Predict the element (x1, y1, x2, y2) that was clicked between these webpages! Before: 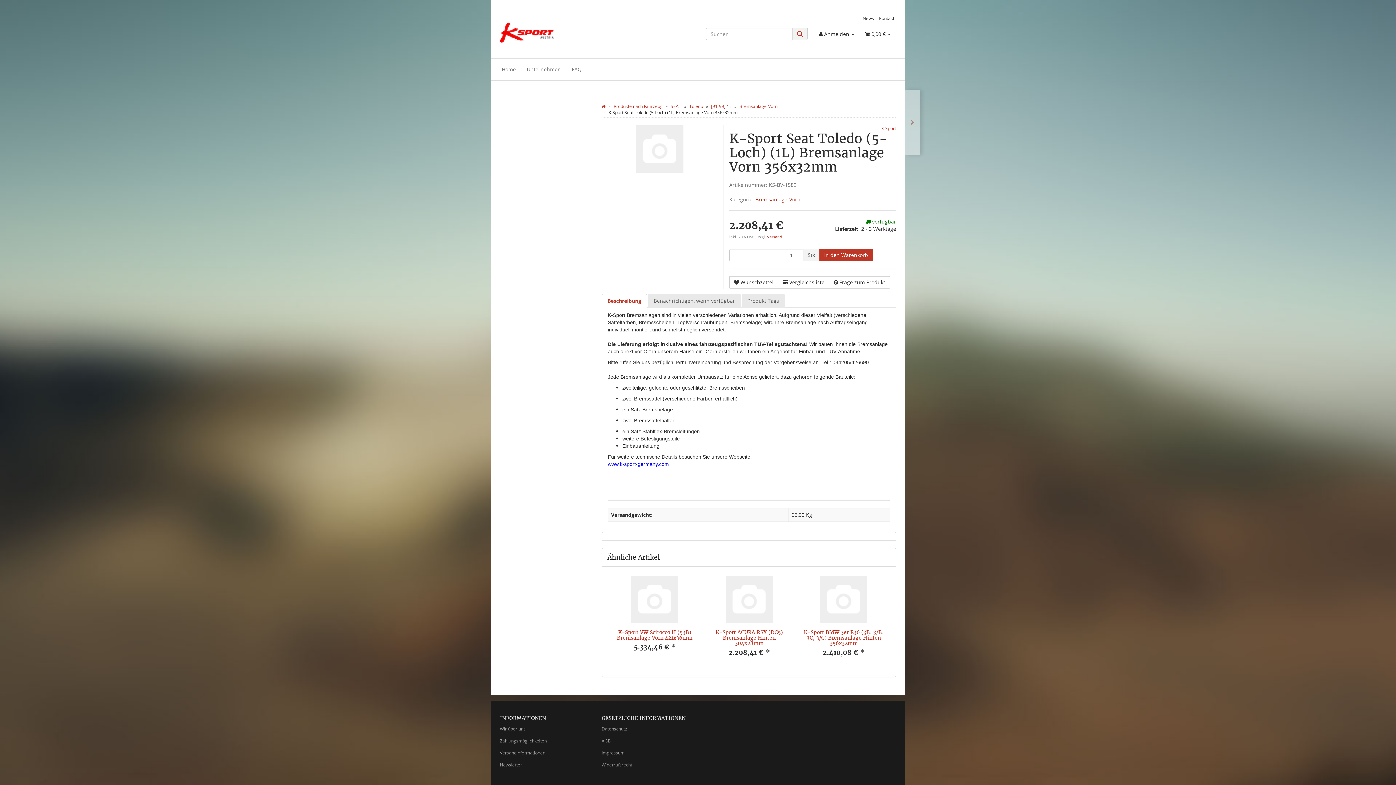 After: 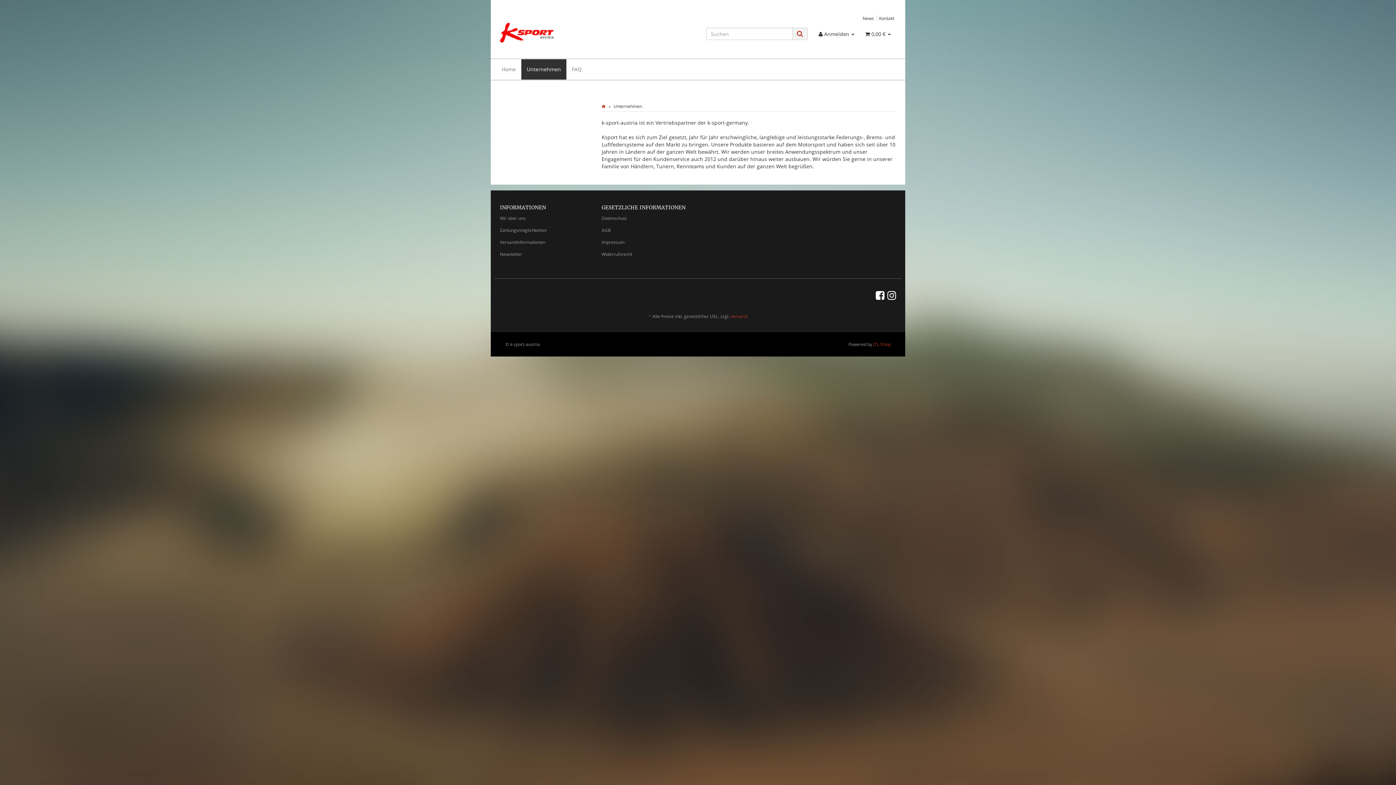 Action: bbox: (521, 59, 566, 79) label: Unternehmen